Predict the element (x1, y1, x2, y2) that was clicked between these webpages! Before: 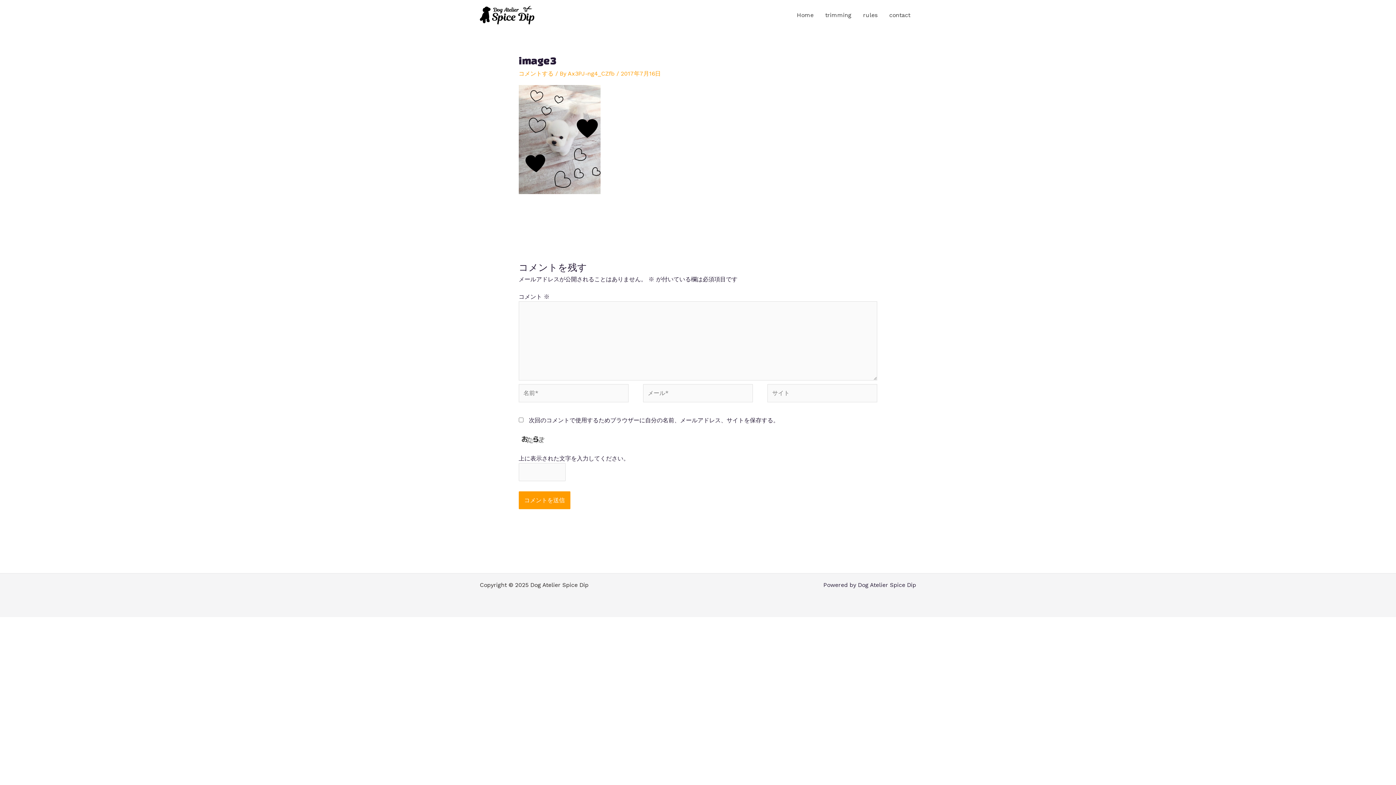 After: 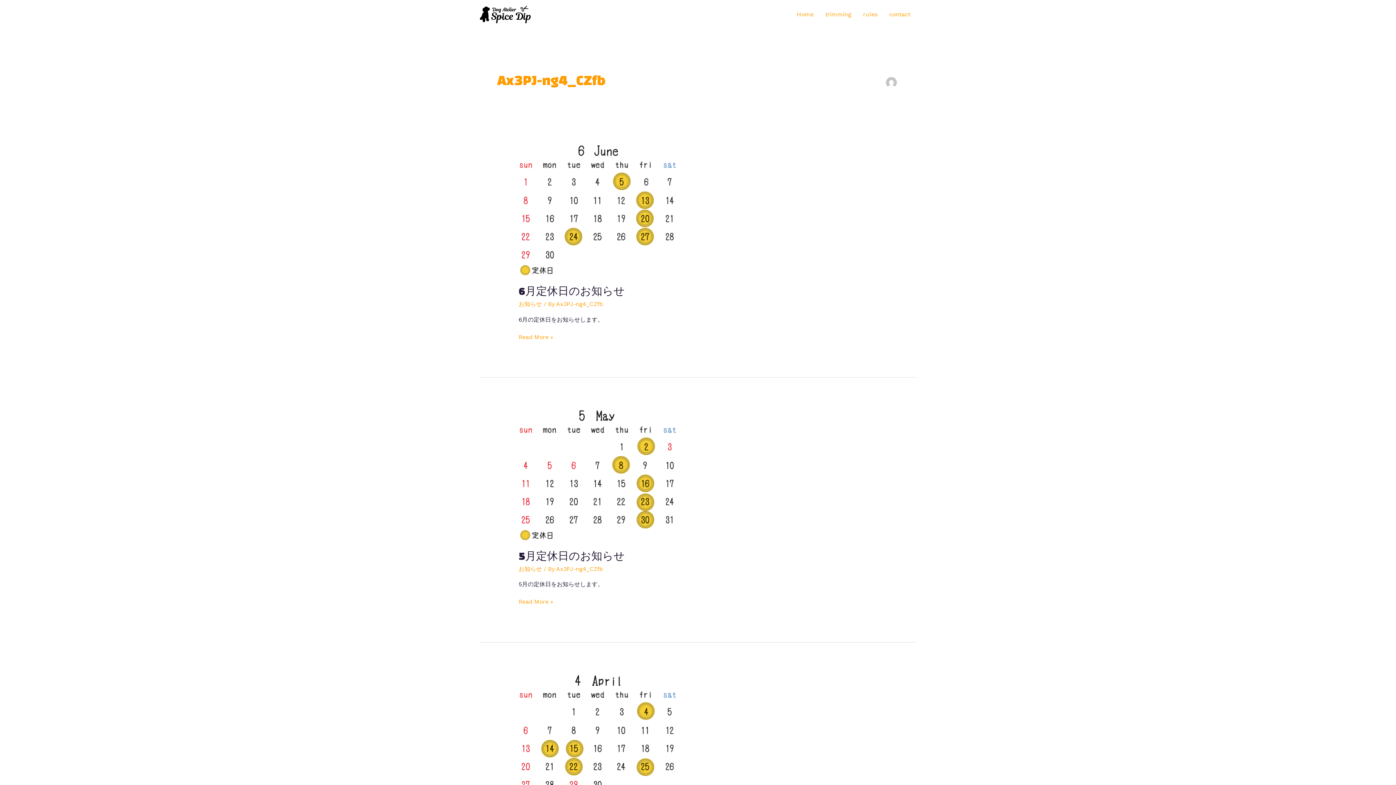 Action: label: Ax3PJ-ng4_CZfb  bbox: (567, 70, 616, 77)